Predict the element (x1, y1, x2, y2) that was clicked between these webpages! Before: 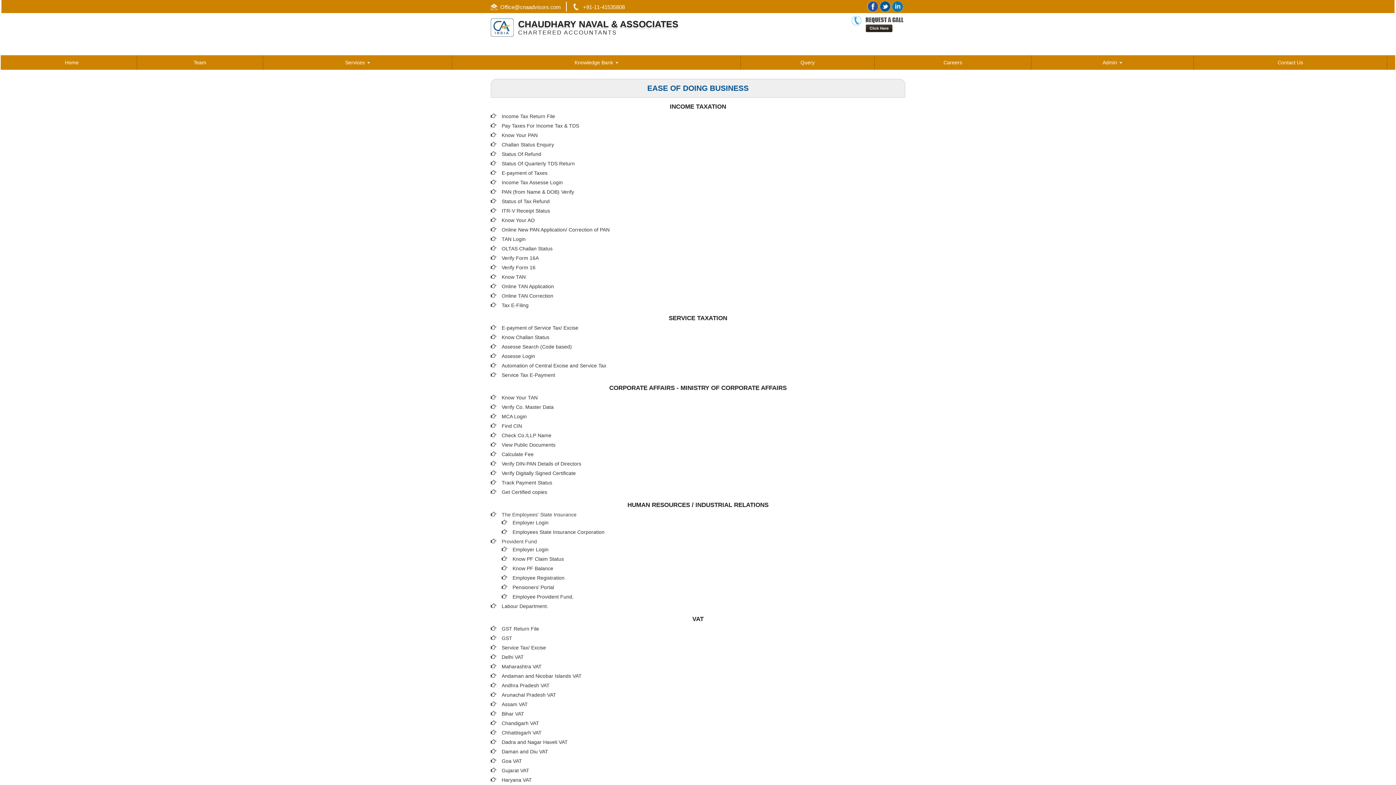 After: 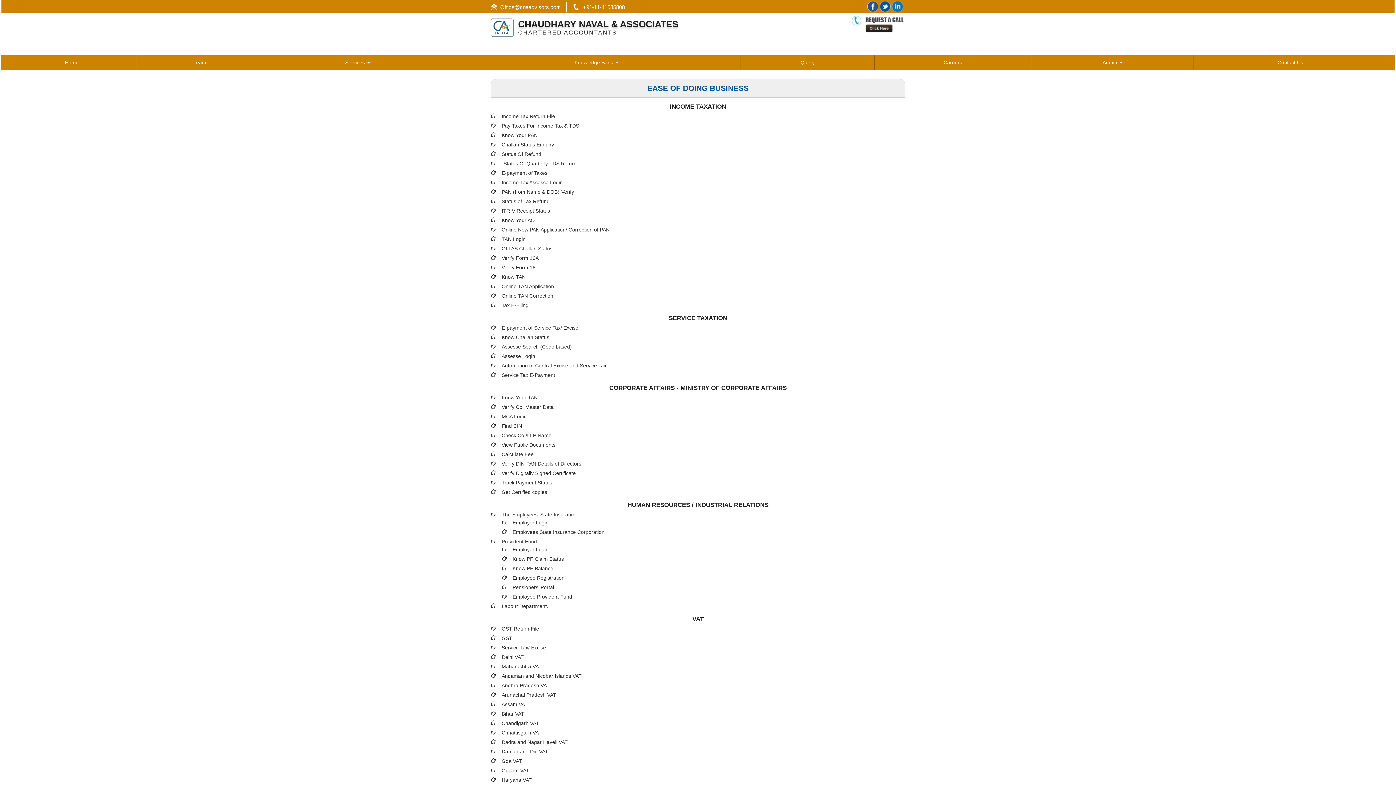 Action: label: Status Of Quarterly TDS Return bbox: (501, 160, 574, 166)